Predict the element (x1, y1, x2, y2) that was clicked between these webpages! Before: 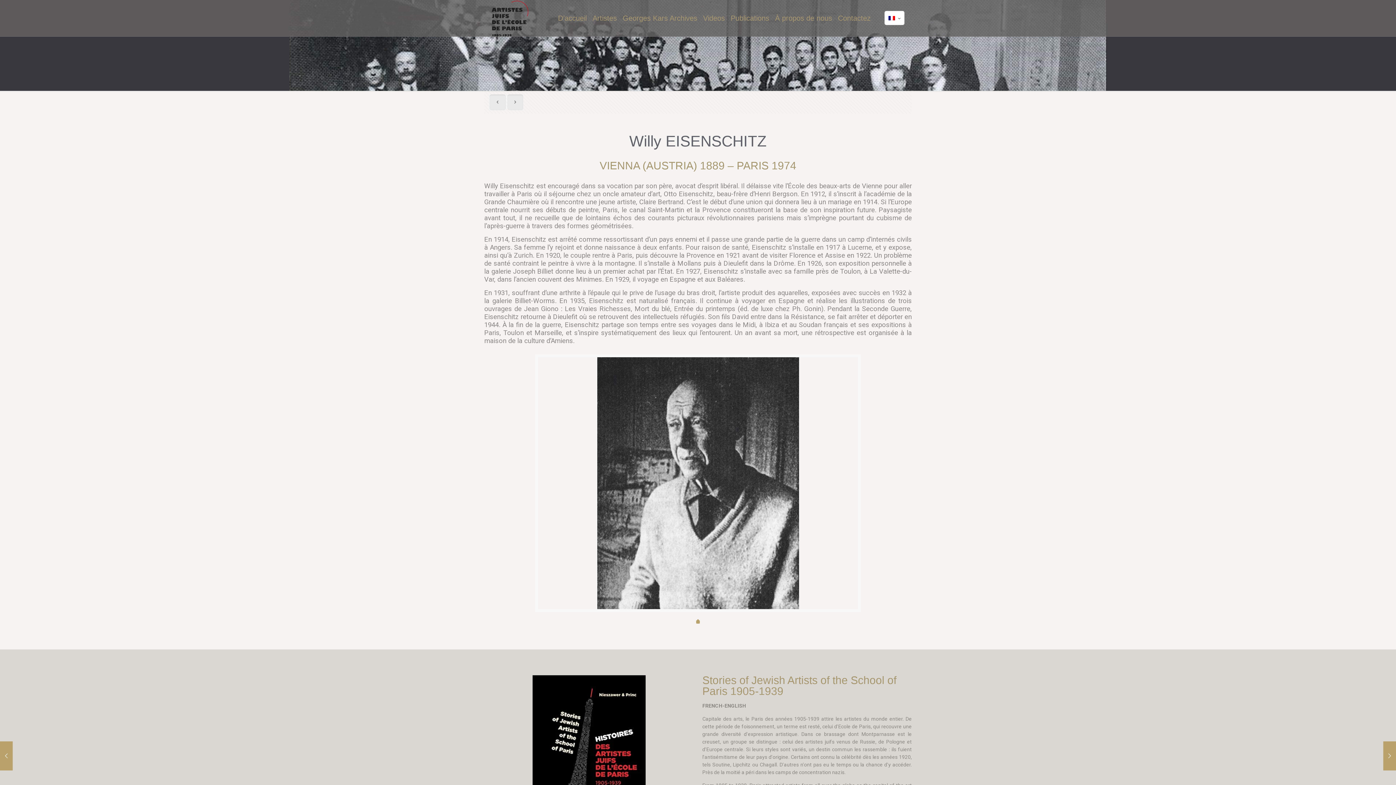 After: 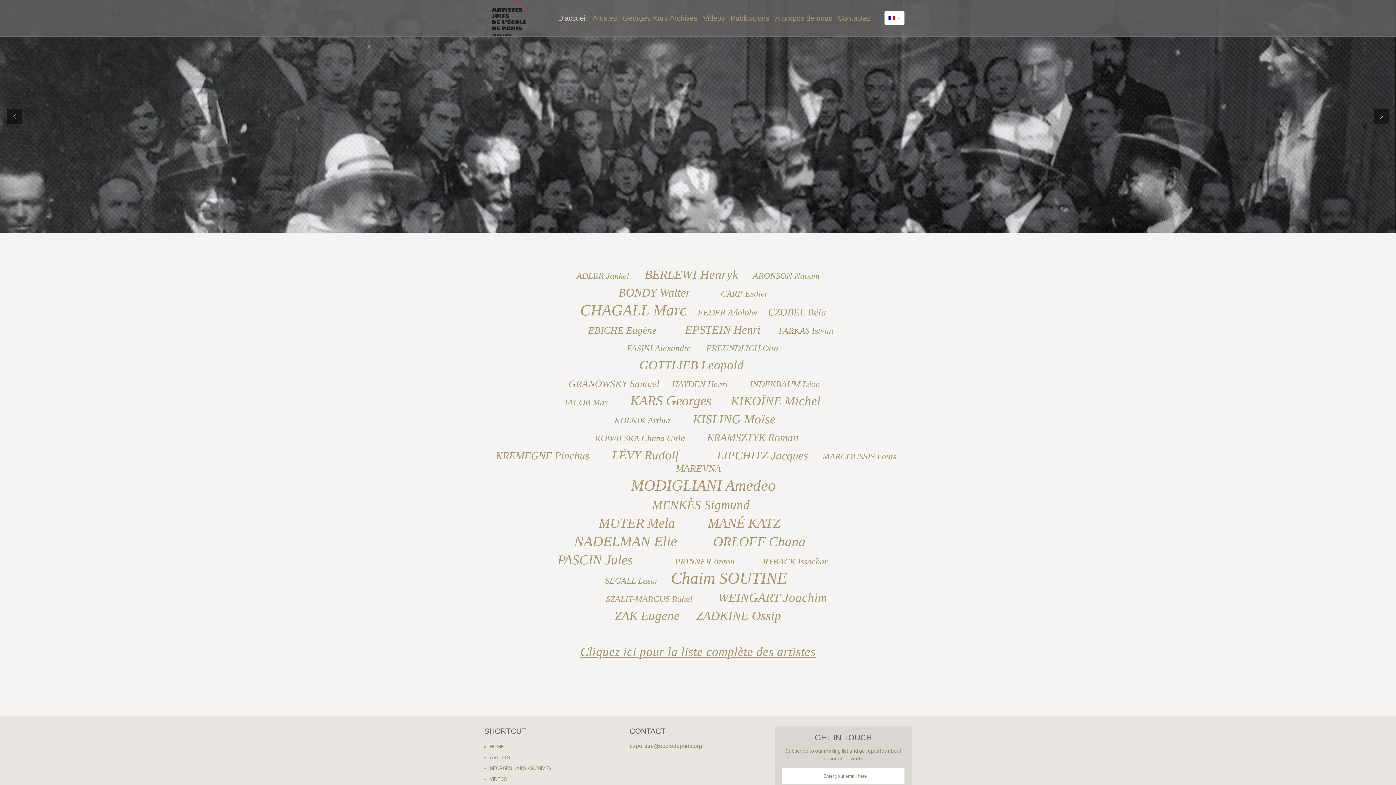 Action: label: D’accueil bbox: (555, 0, 589, 36)